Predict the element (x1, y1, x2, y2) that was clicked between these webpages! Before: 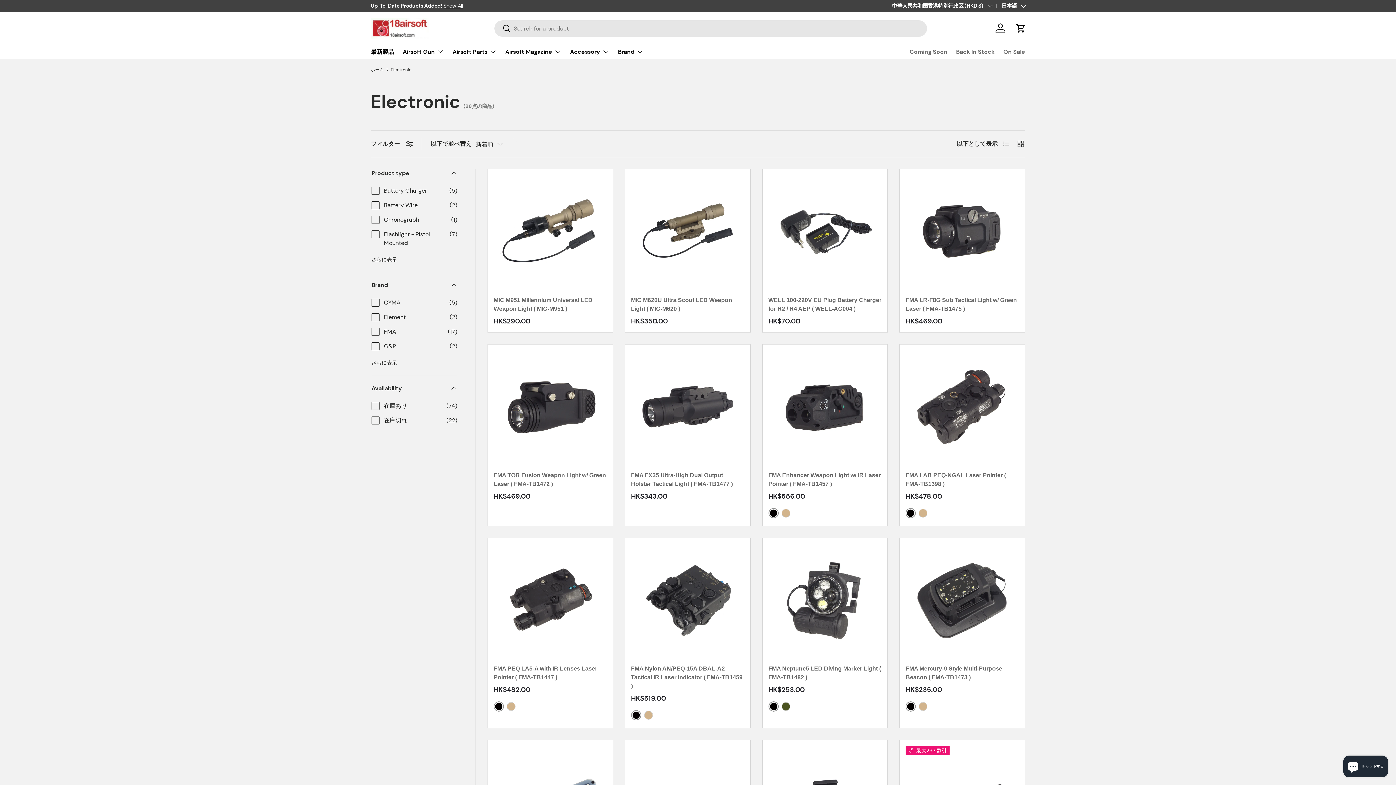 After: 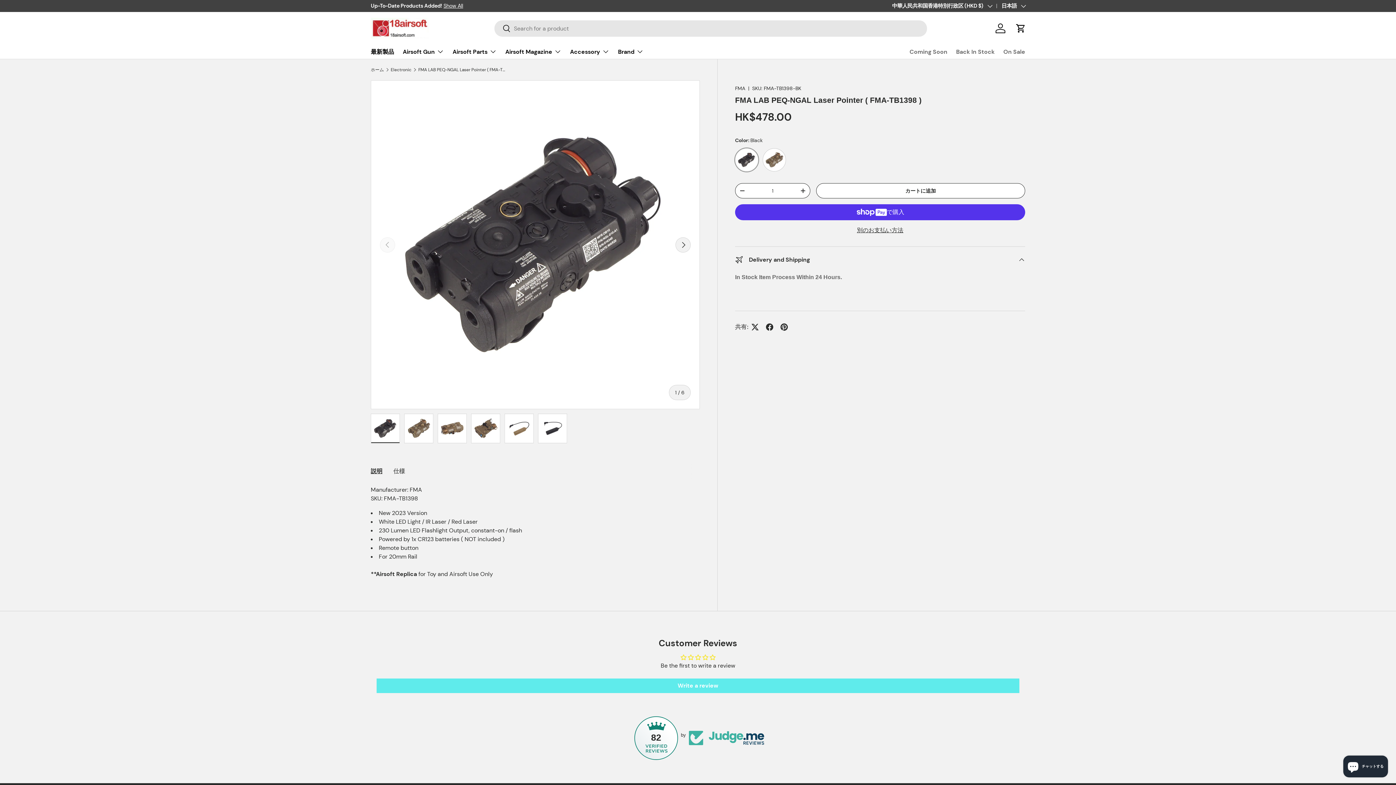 Action: bbox: (905, 472, 1006, 487) label: FMA LAB PEQ-NGAL Laser Pointer ( FMA-TB1398 )